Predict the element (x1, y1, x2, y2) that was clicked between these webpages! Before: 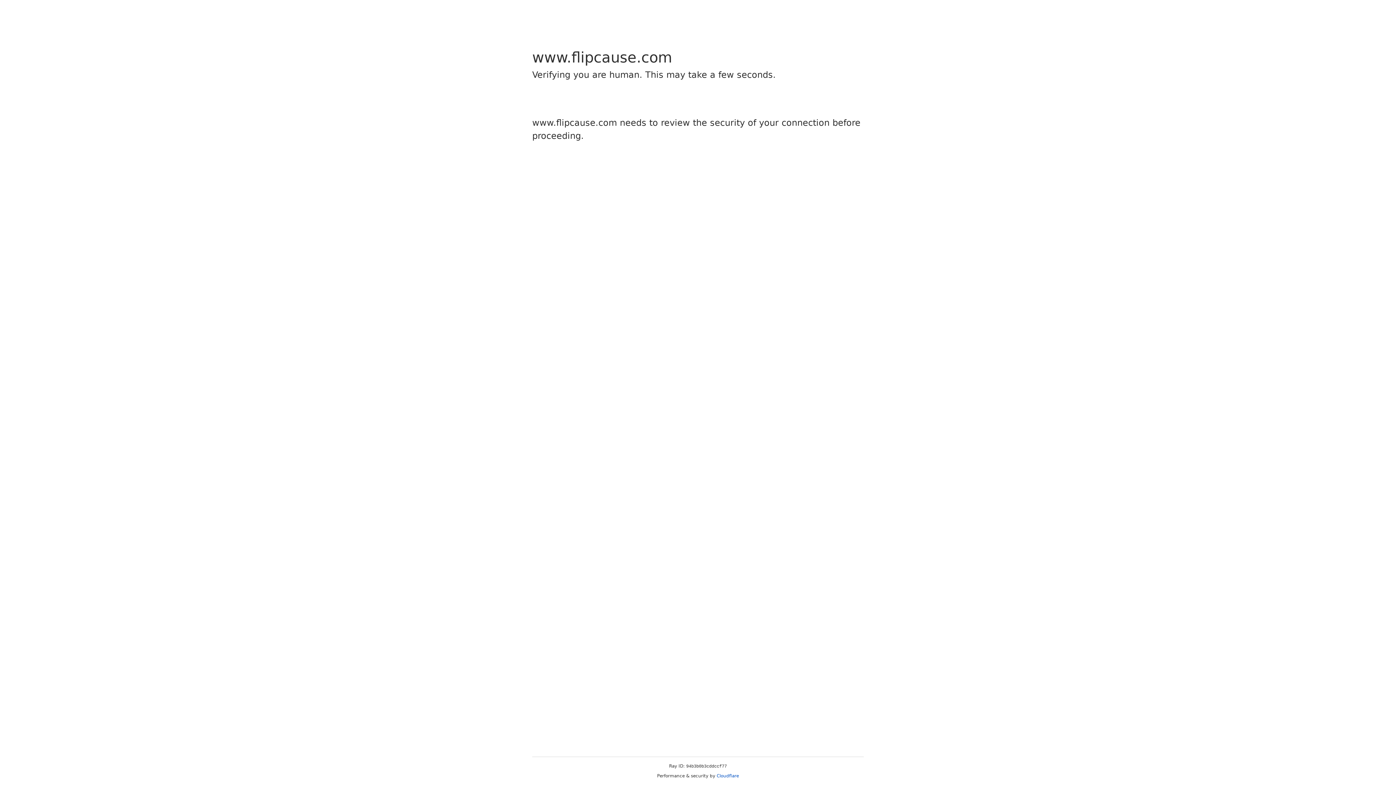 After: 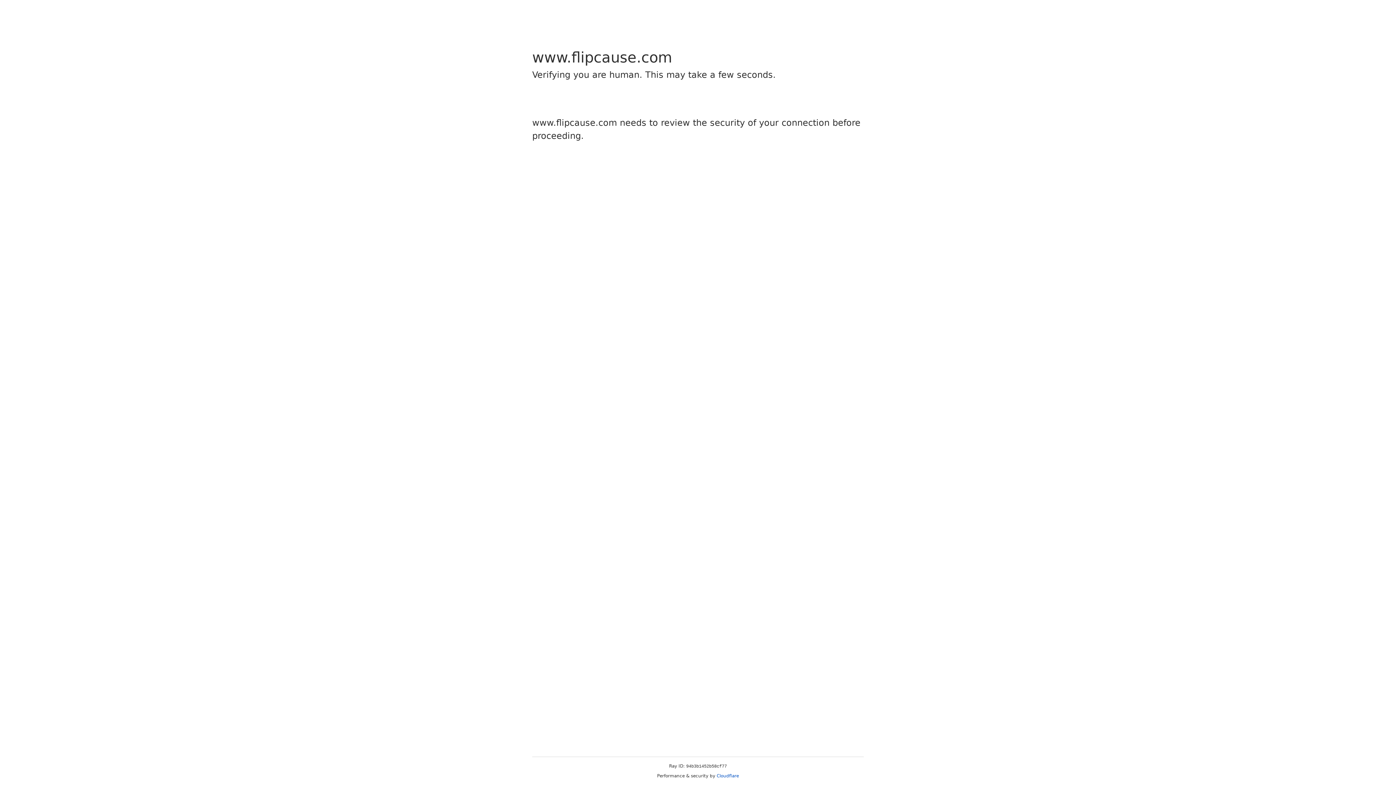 Action: label: Cloudflare bbox: (716, 773, 739, 778)